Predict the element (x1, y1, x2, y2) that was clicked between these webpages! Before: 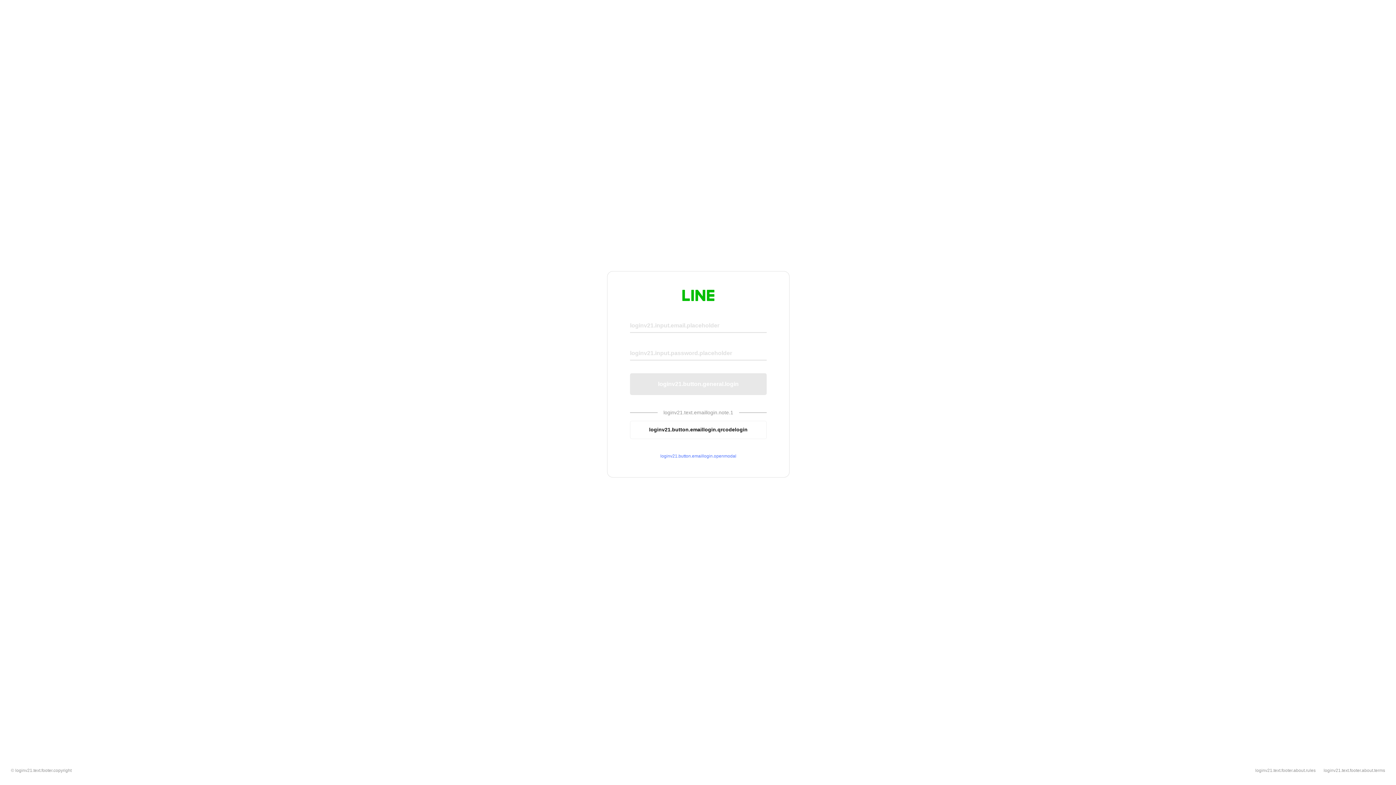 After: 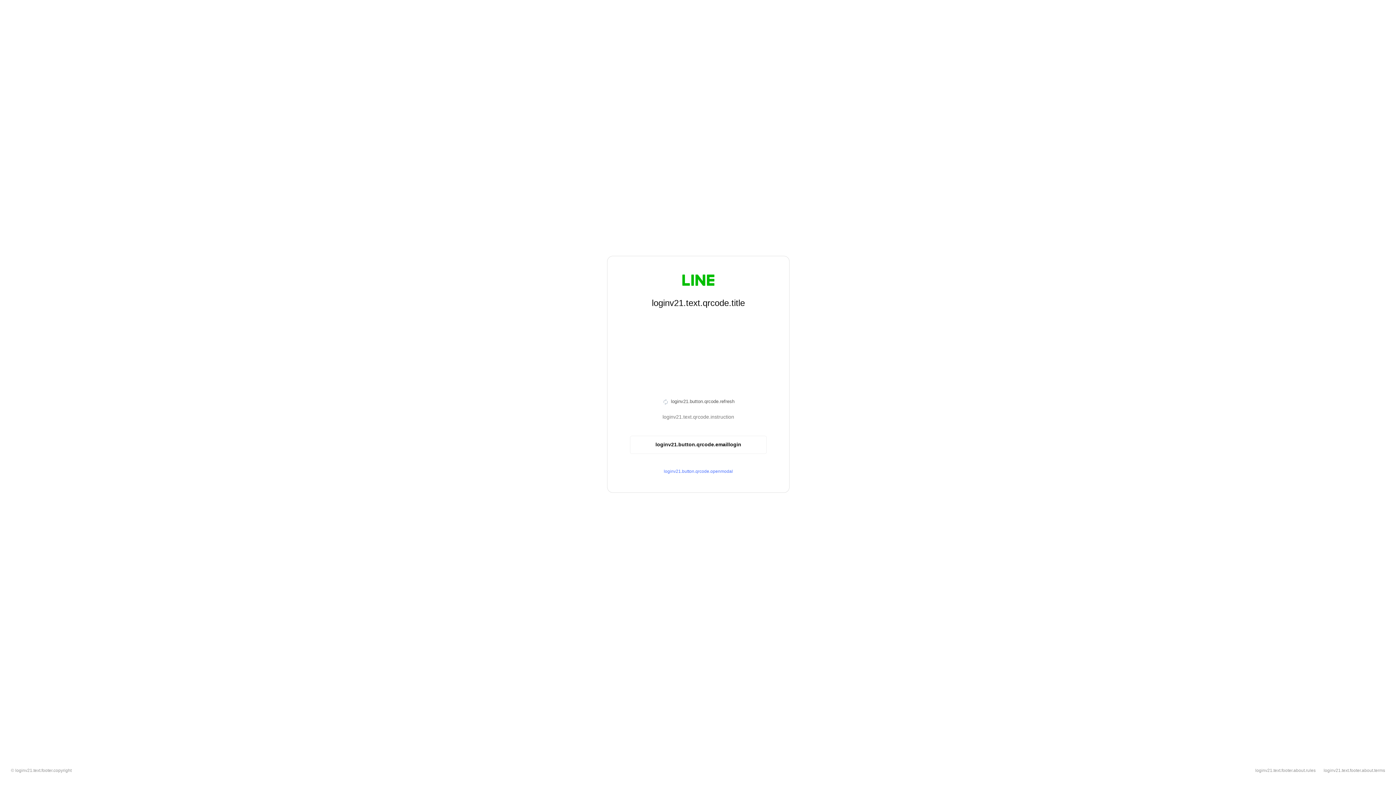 Action: bbox: (630, 420, 766, 439) label: loginv21.button.emaillogin.qrcodelogin